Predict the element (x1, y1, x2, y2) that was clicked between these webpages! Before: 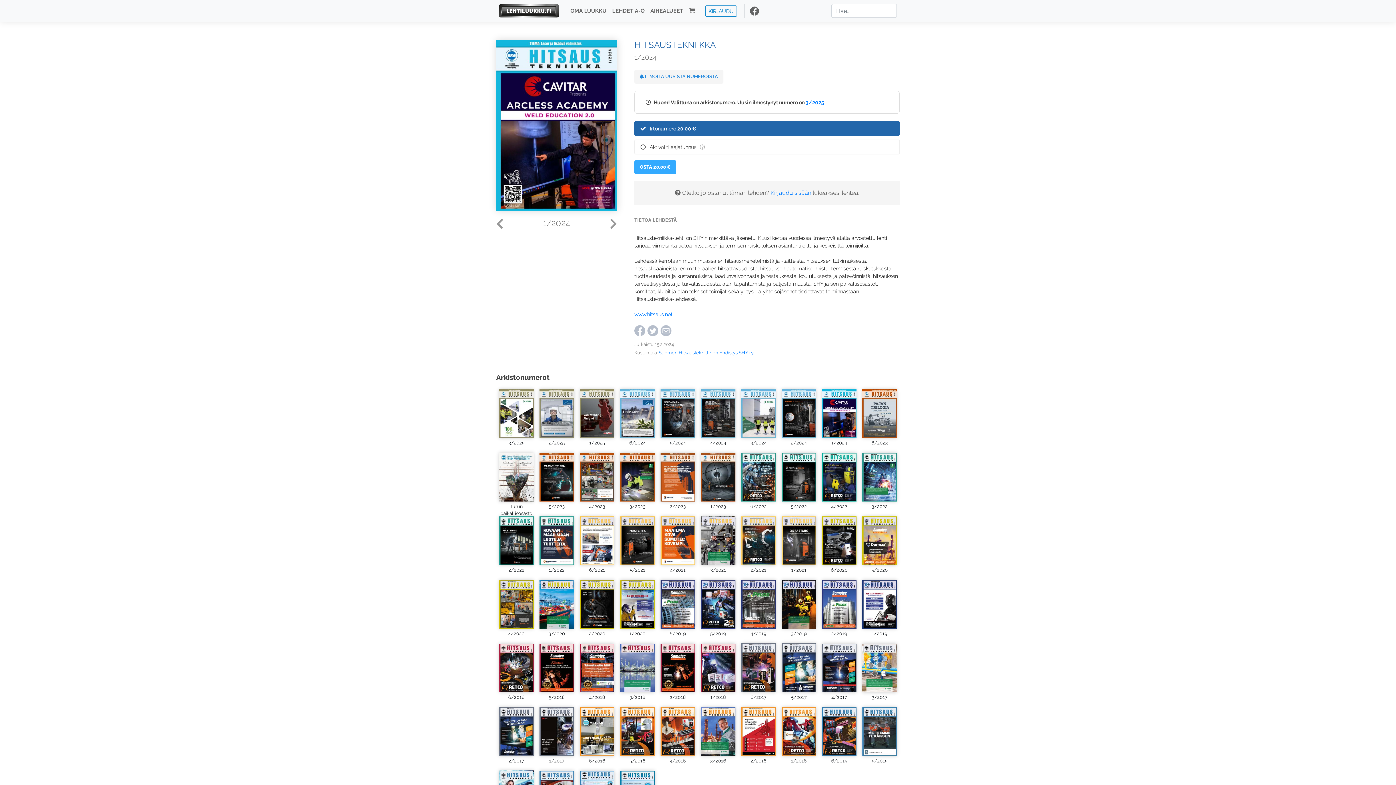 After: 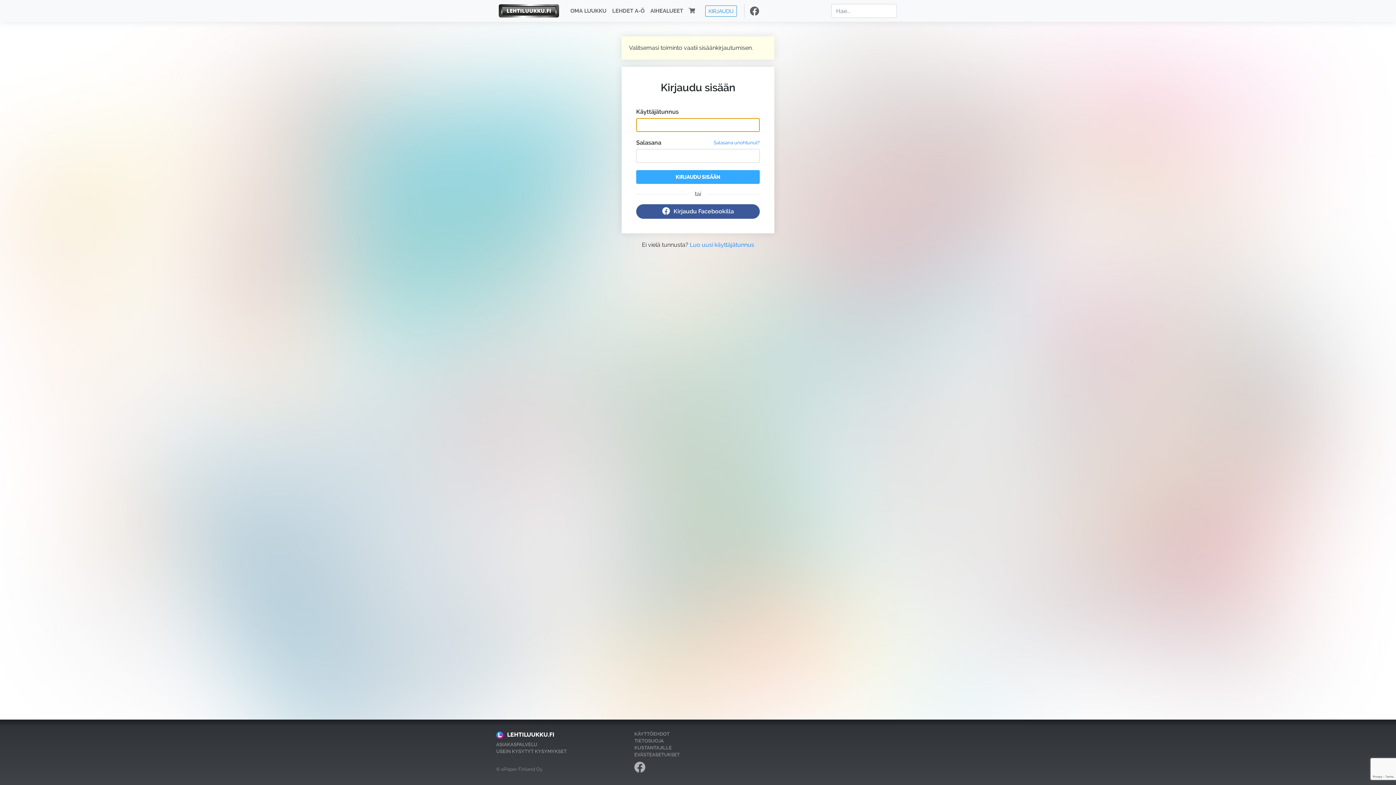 Action: bbox: (634, 69, 723, 83) label:  ILMOITA UUSISTA NUMEROISTA